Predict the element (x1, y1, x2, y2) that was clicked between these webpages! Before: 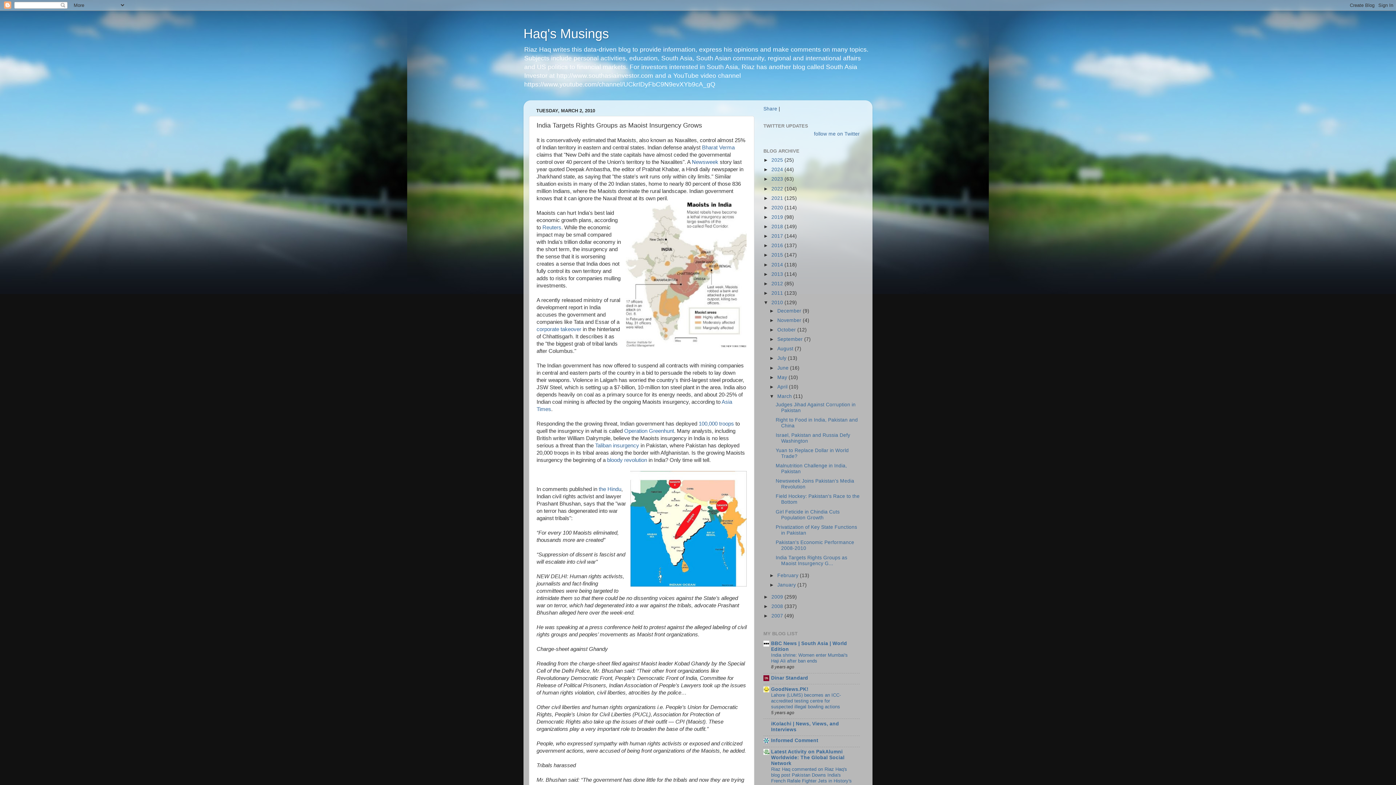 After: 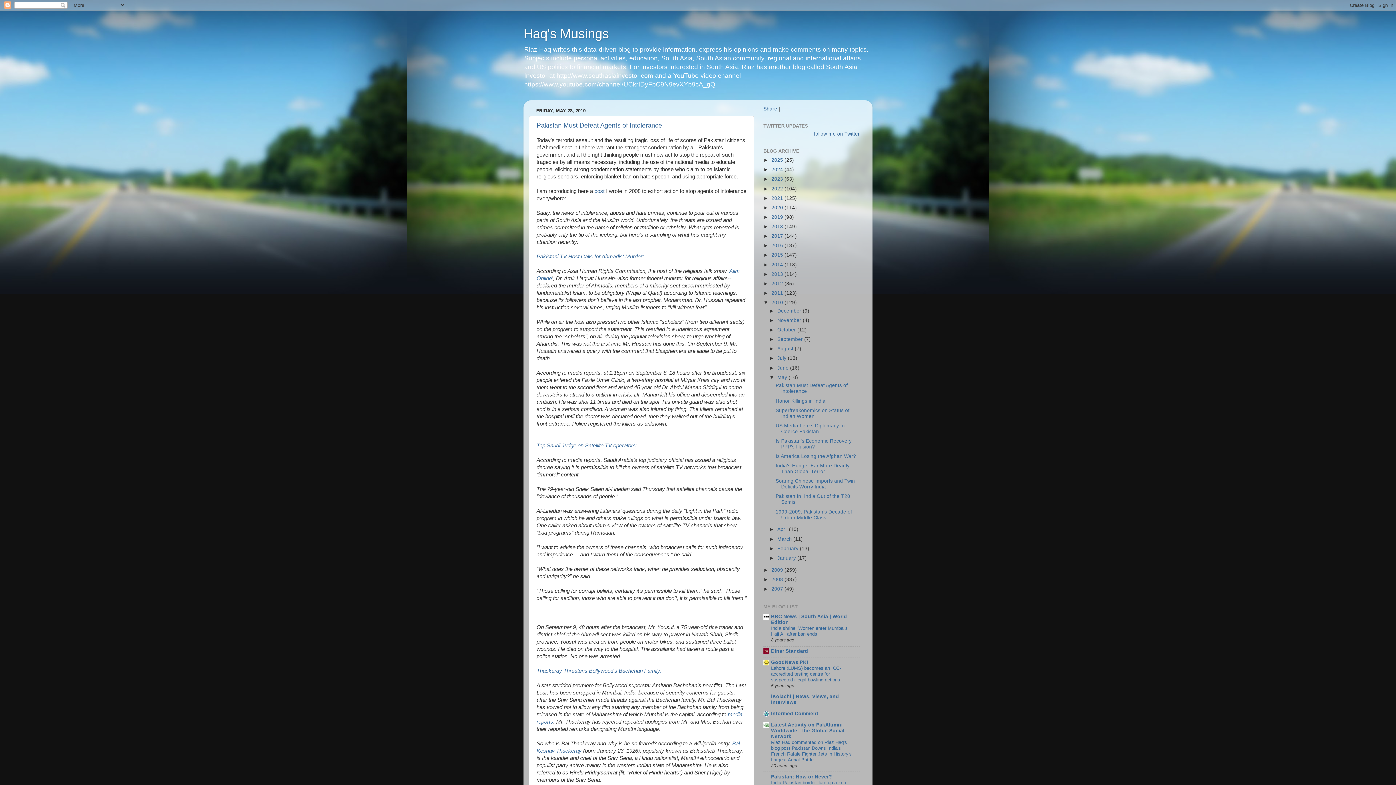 Action: bbox: (777, 374, 788, 380) label: May 